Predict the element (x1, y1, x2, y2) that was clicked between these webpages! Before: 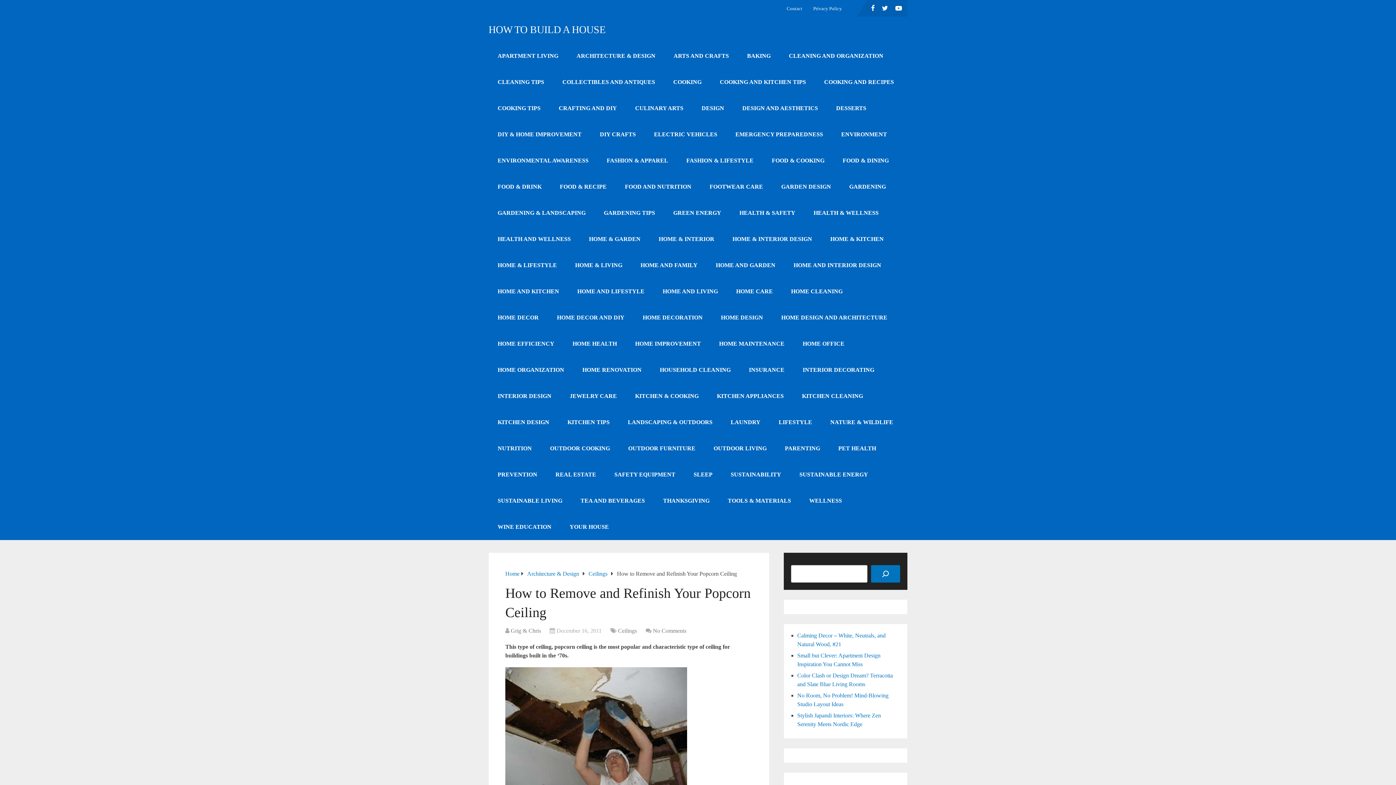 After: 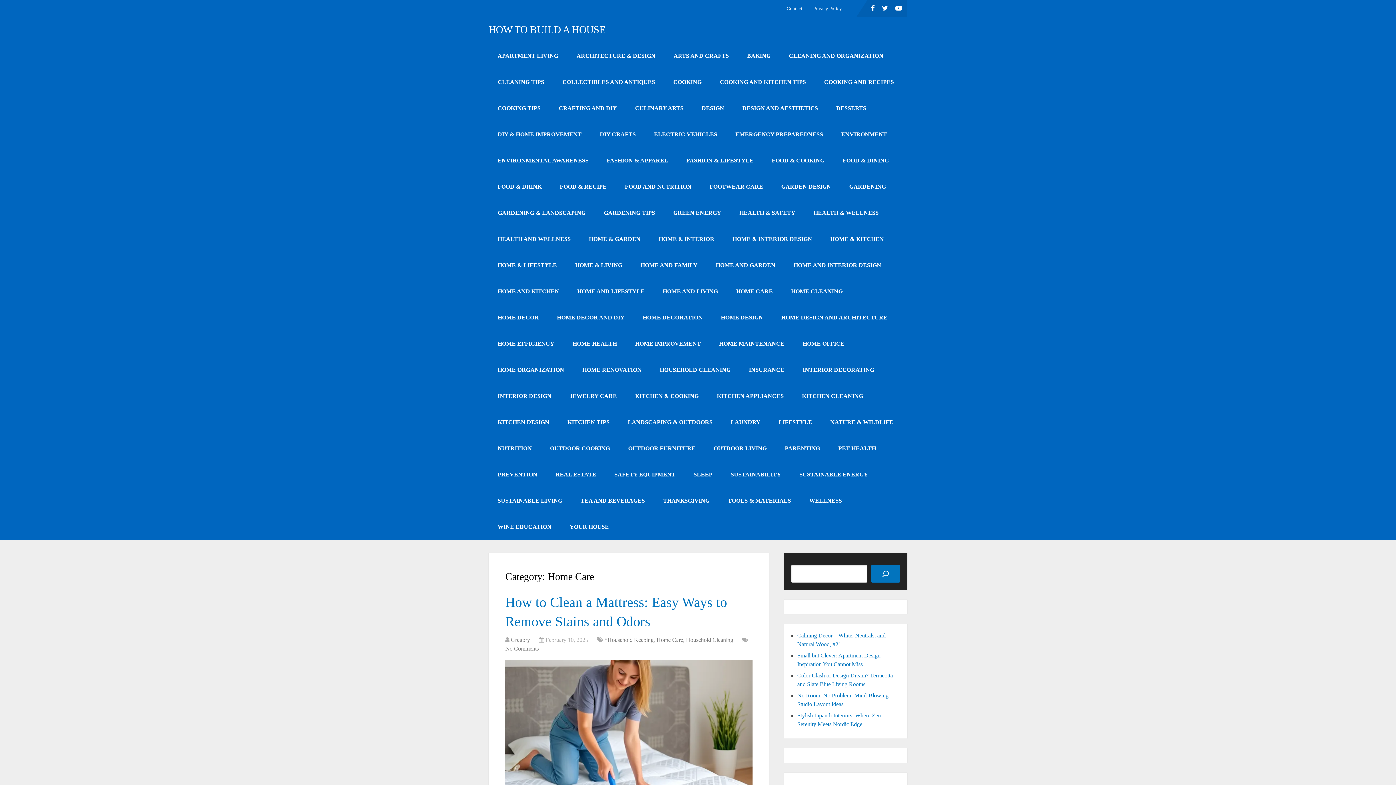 Action: bbox: (727, 278, 782, 304) label: HOME CARE